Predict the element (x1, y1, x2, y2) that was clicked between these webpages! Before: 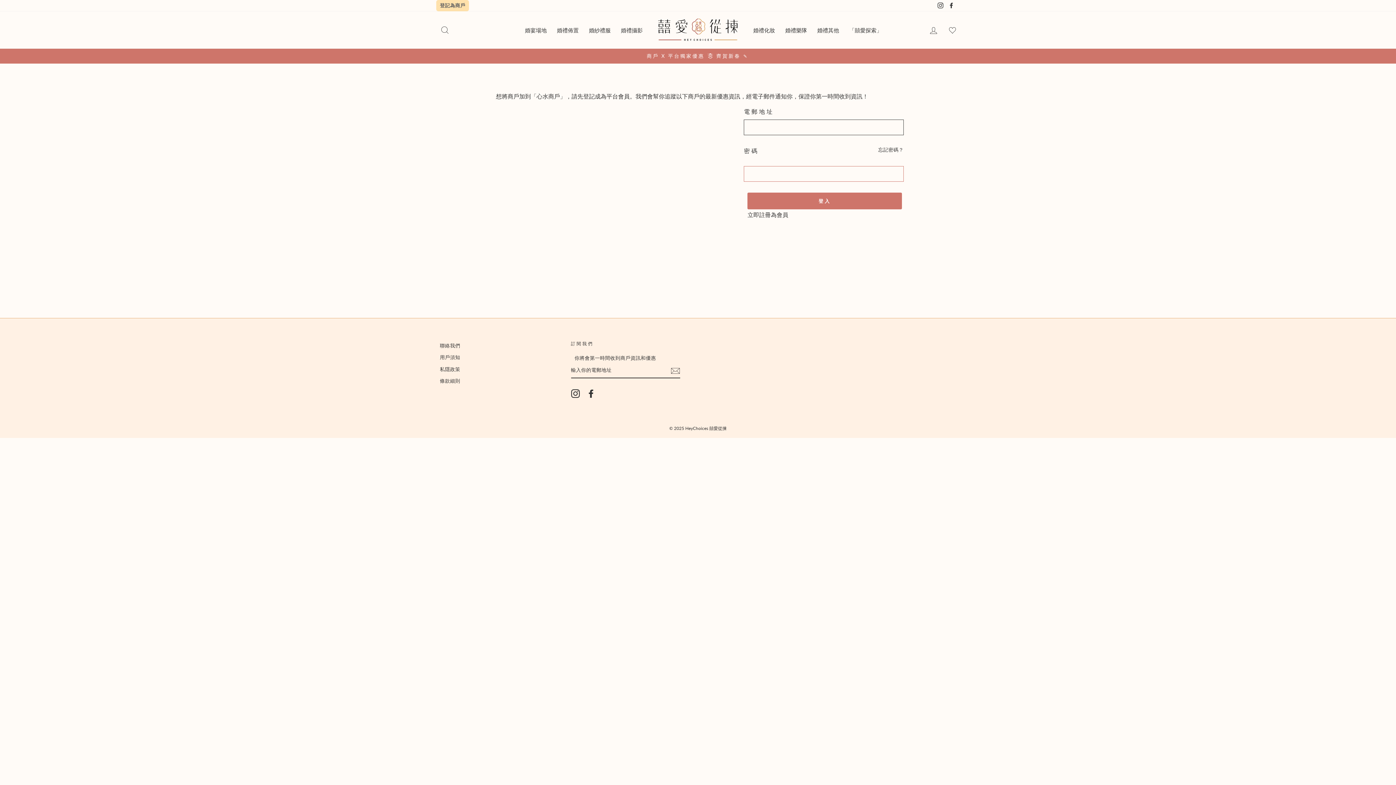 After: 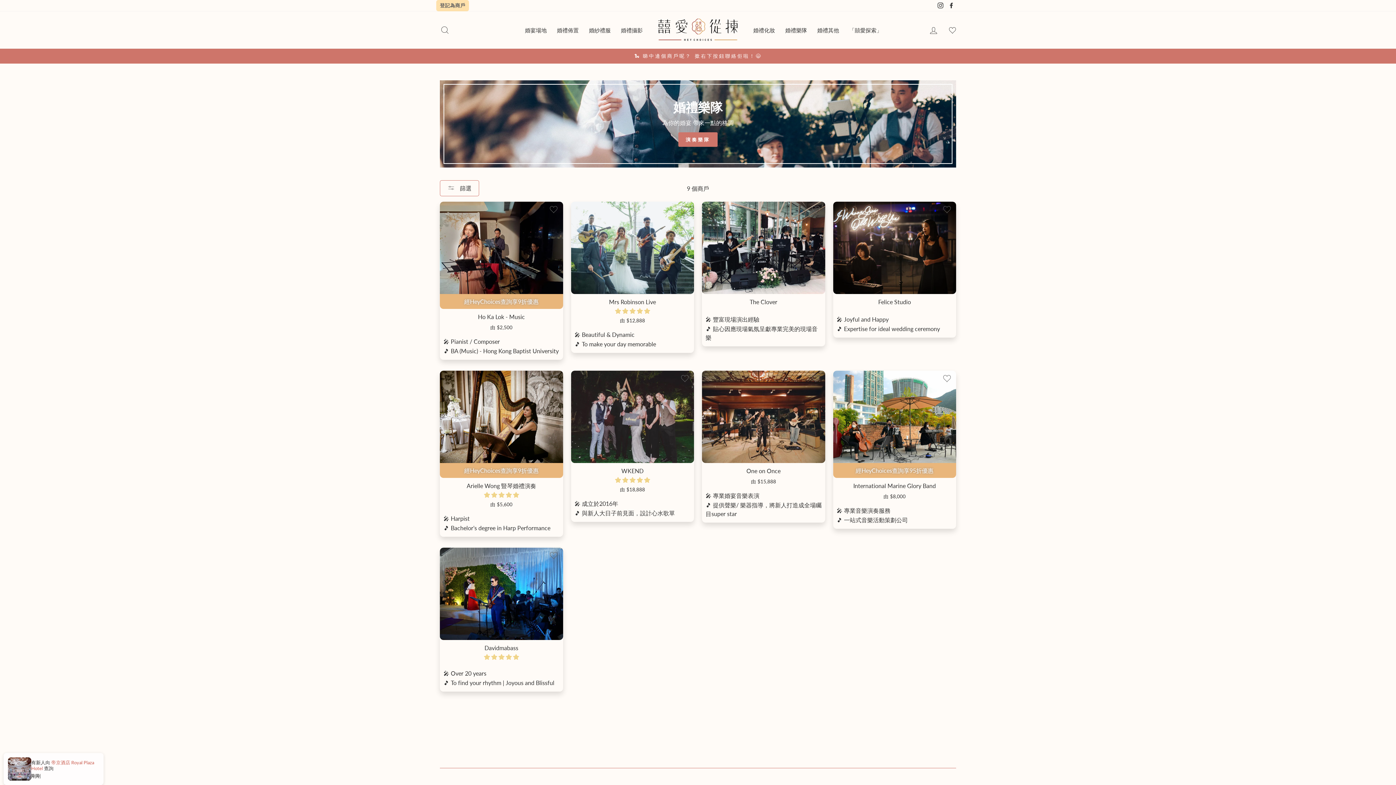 Action: bbox: (781, 22, 811, 37) label: 婚禮樂隊